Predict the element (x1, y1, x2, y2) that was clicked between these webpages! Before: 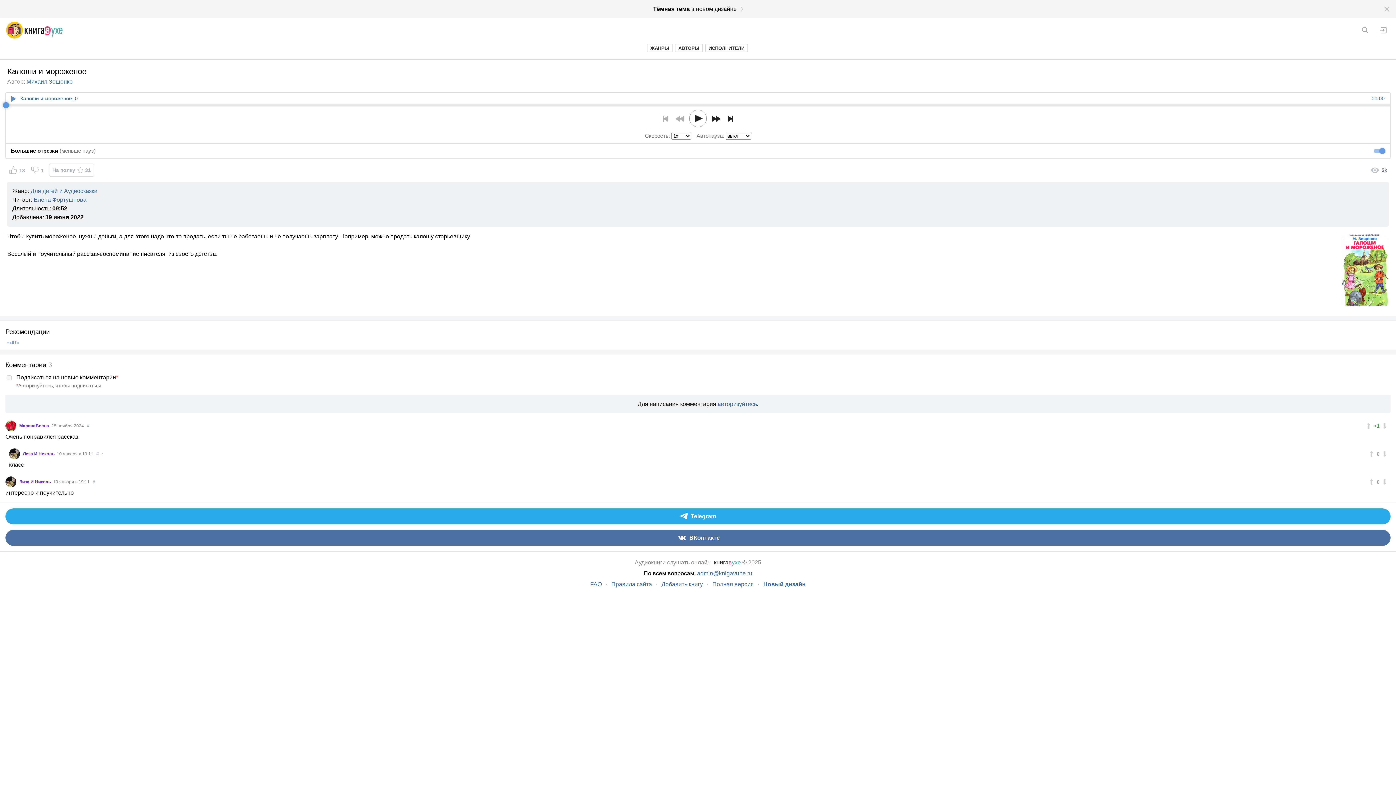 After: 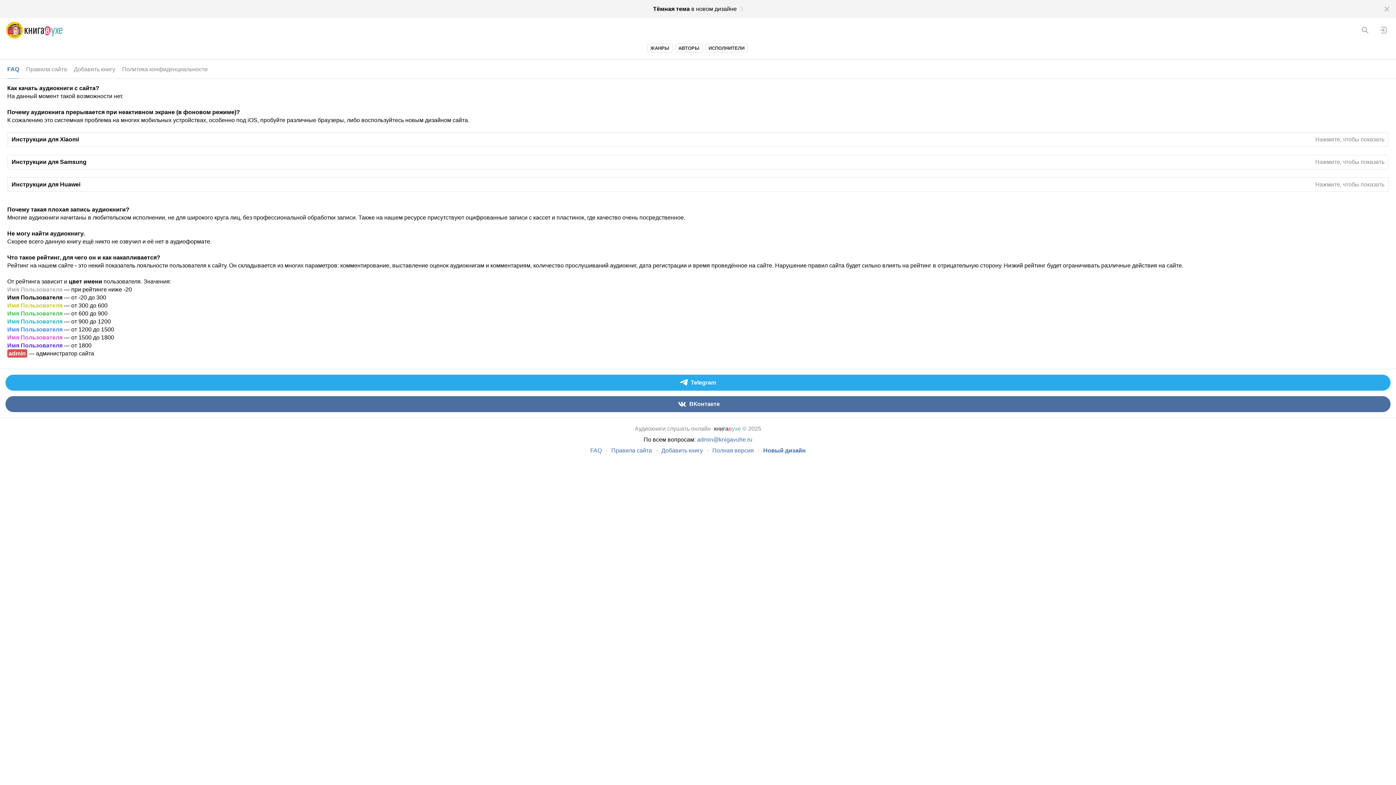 Action: bbox: (590, 581, 602, 587) label: FAQ